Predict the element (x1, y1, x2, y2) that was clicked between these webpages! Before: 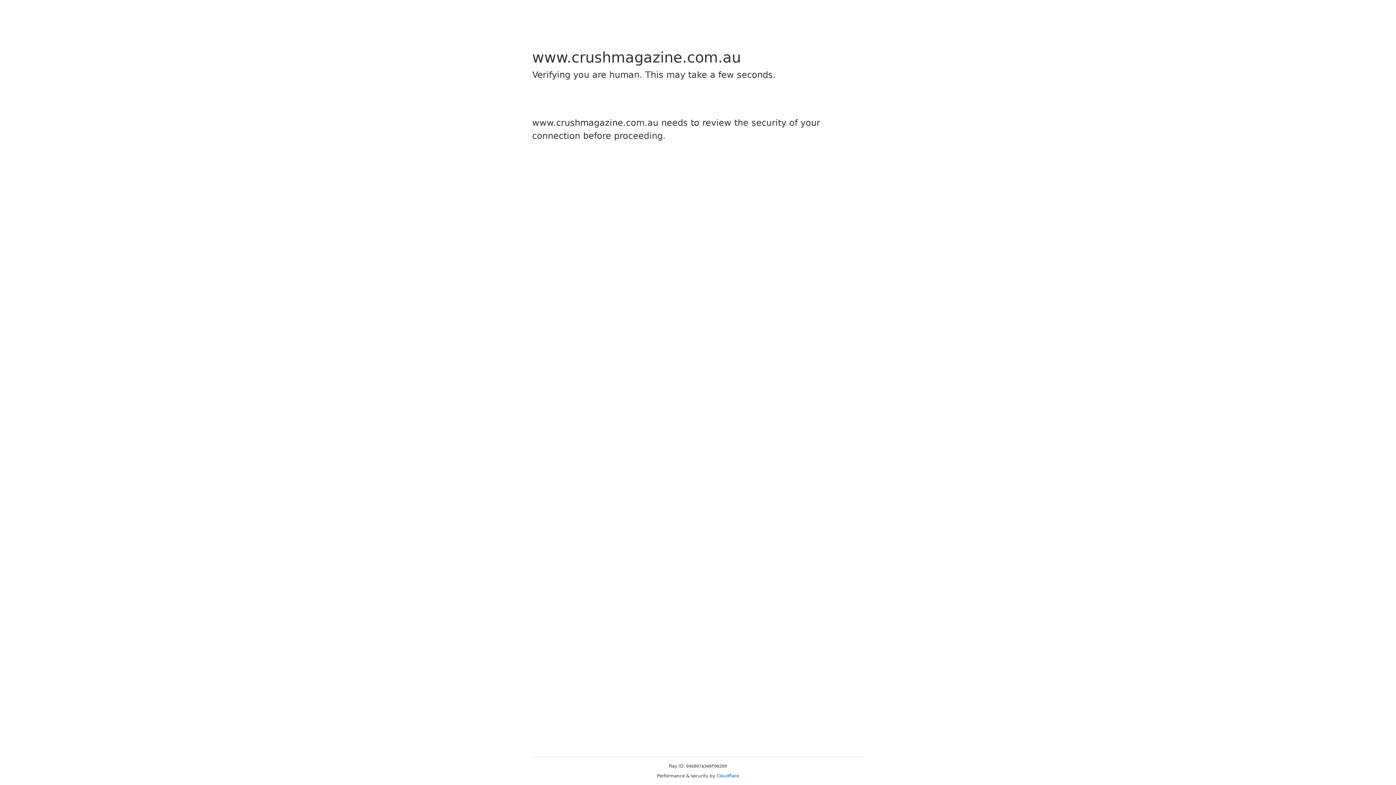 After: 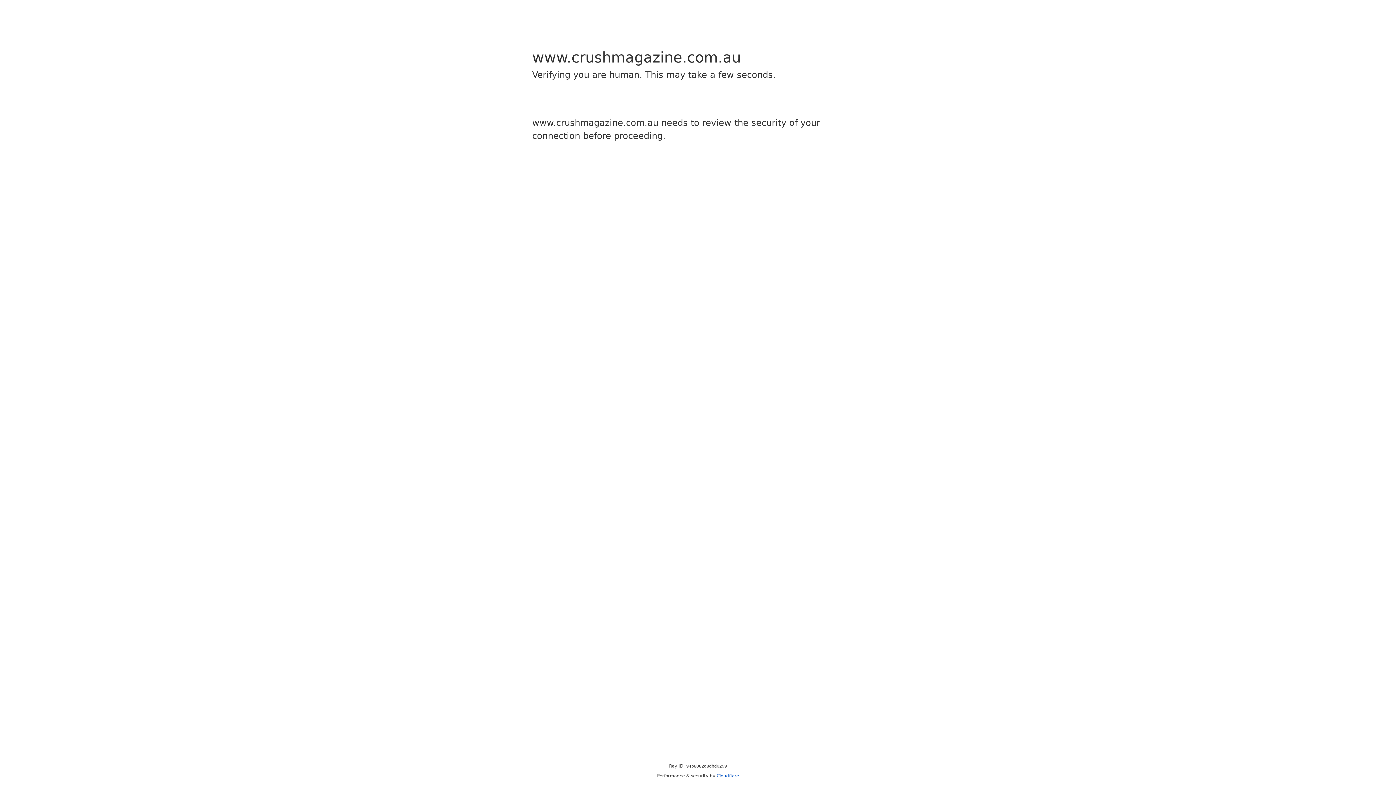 Action: bbox: (716, 773, 739, 778) label: Cloudflare